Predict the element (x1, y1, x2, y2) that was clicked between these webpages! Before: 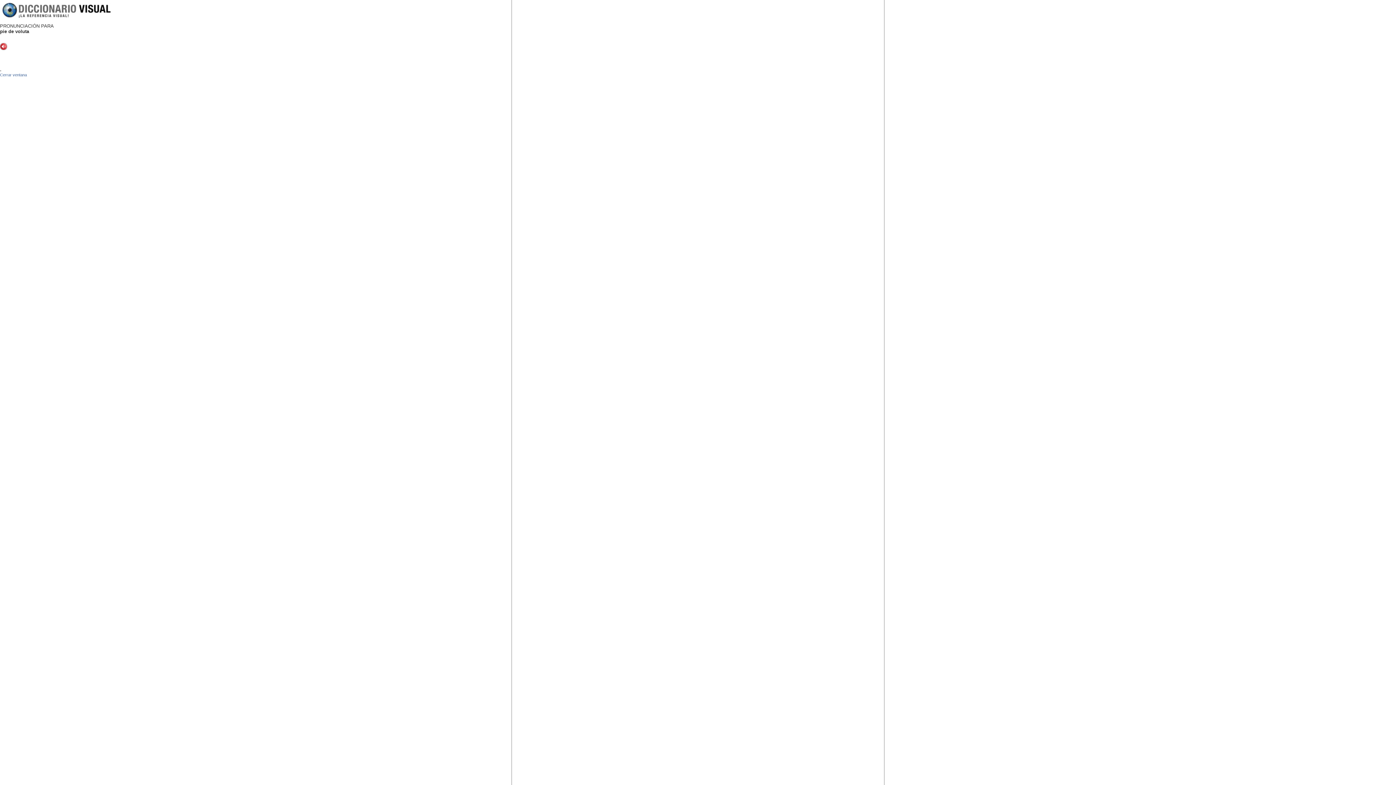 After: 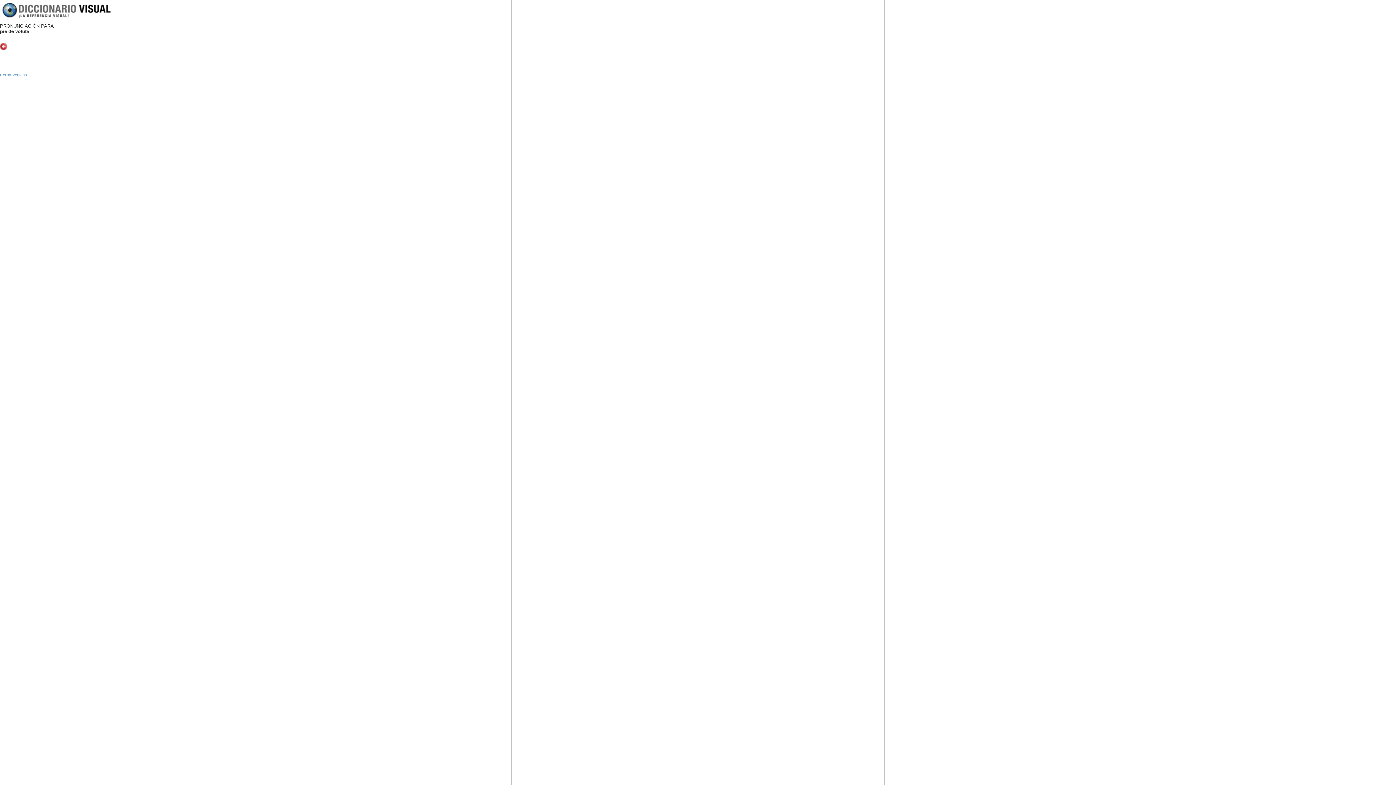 Action: label: Cerrar ventana bbox: (0, 72, 26, 77)